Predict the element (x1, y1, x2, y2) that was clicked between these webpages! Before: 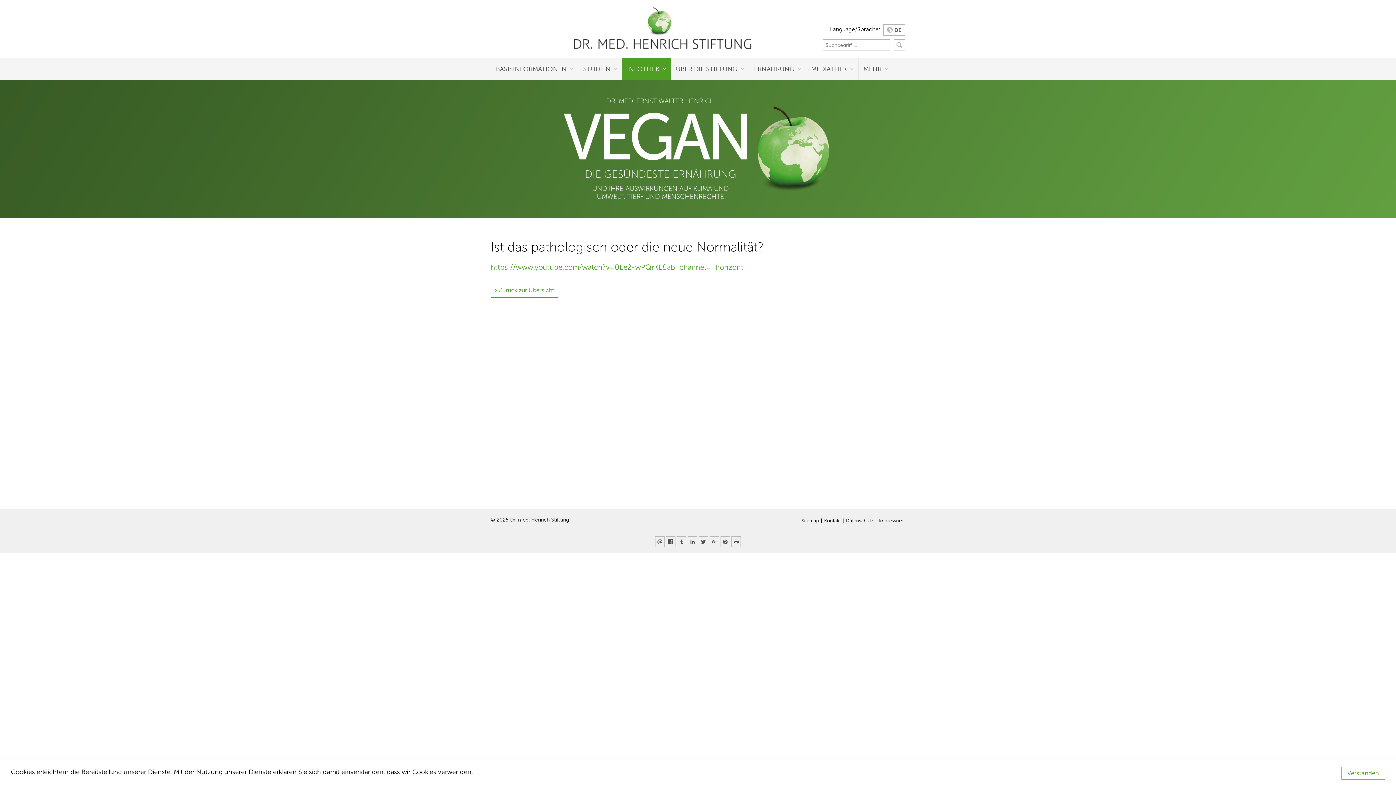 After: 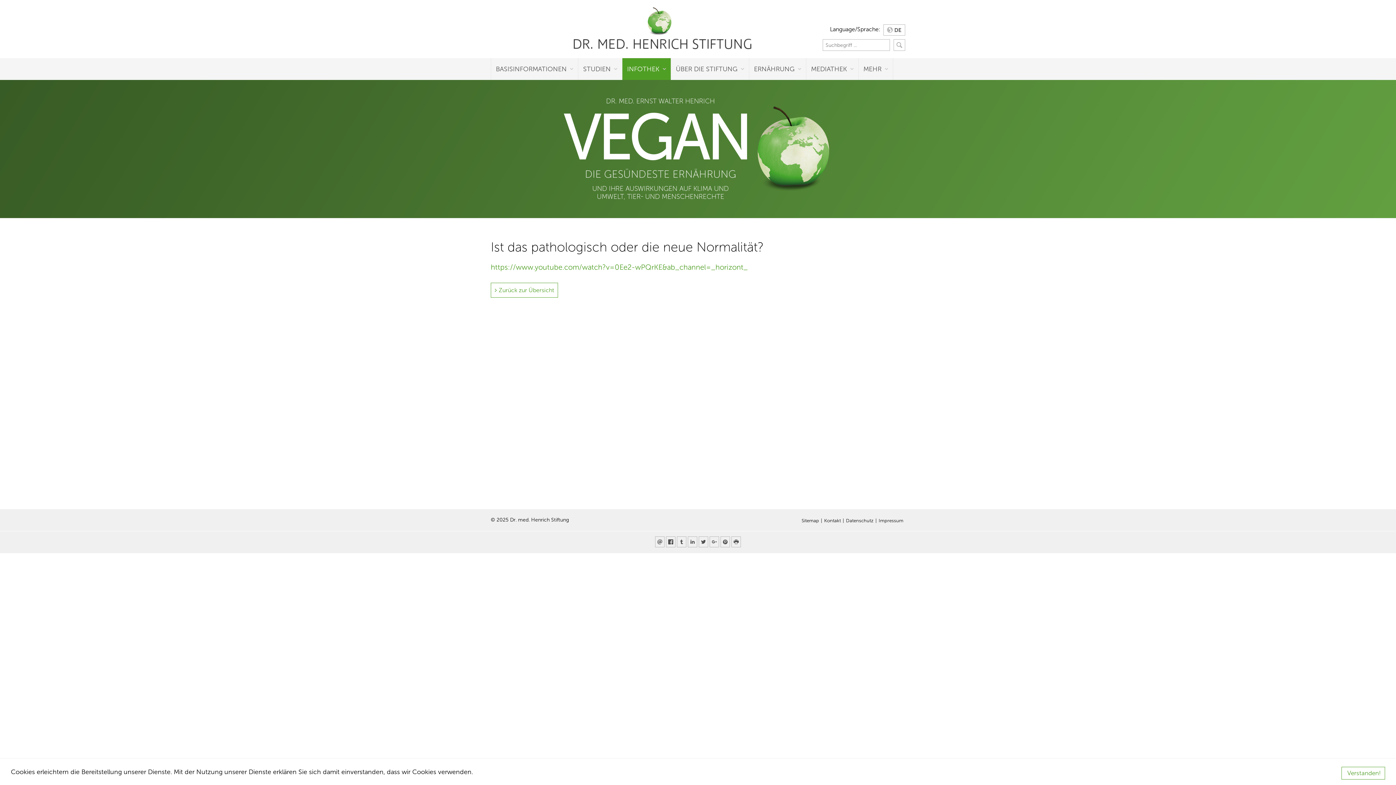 Action: bbox: (698, 536, 708, 547)